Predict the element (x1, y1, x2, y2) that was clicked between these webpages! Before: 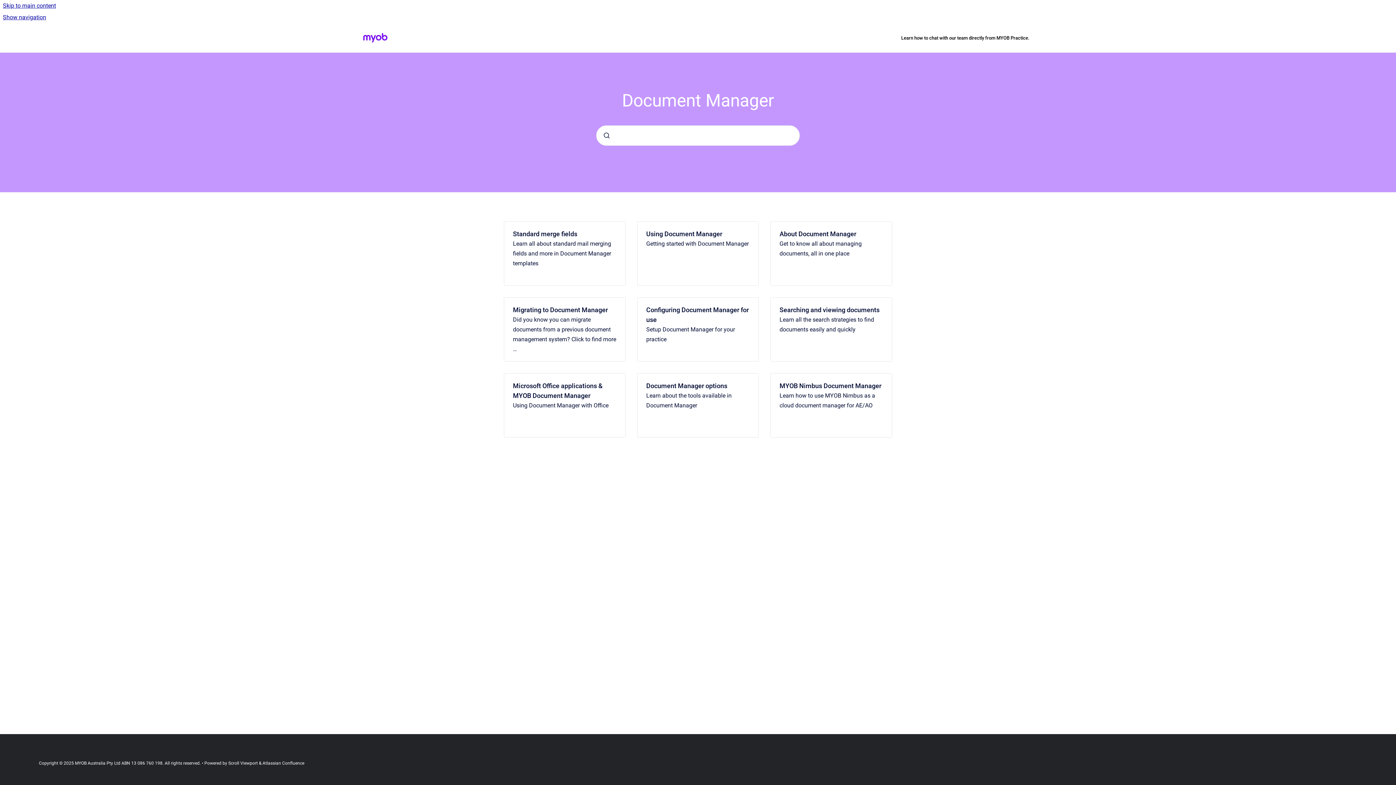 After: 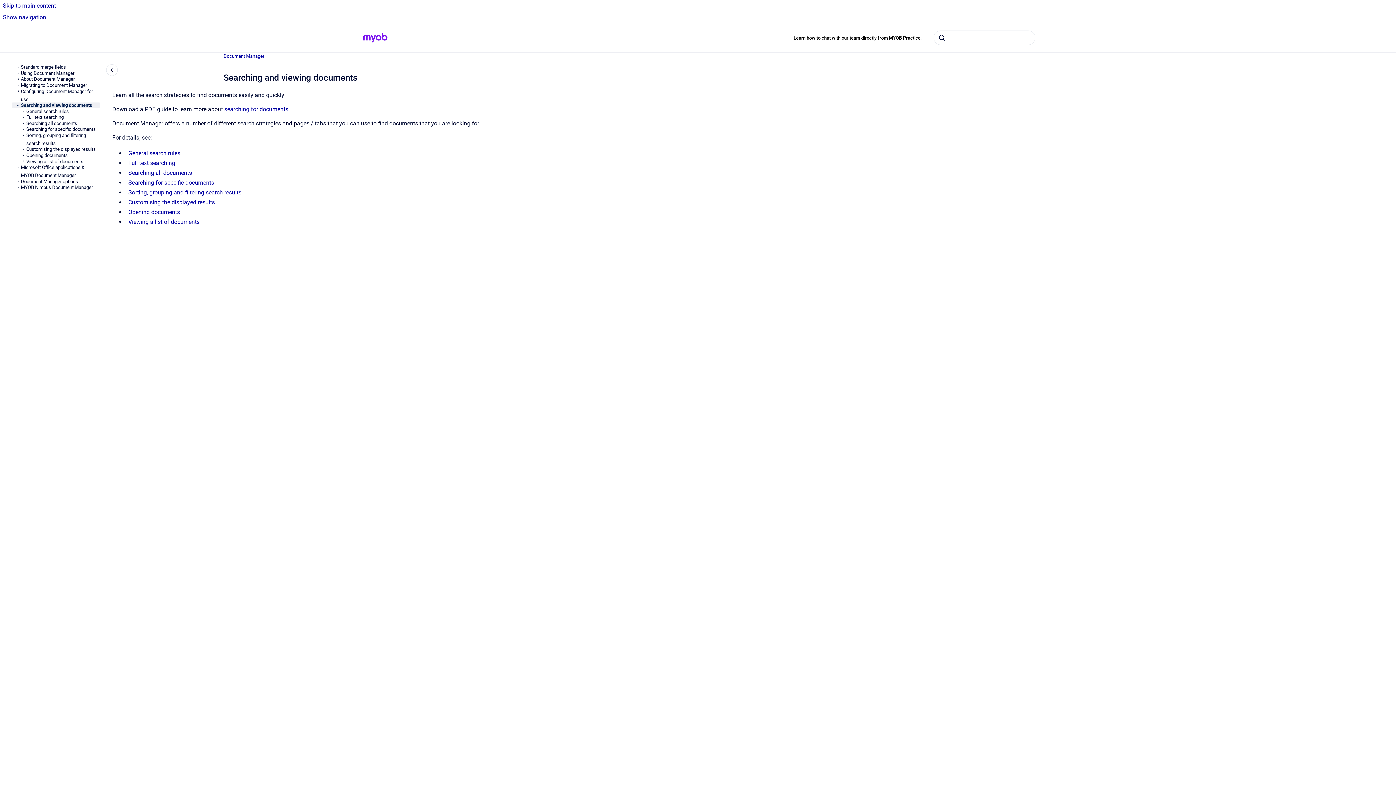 Action: bbox: (779, 306, 879, 313) label: Searching and viewing documents